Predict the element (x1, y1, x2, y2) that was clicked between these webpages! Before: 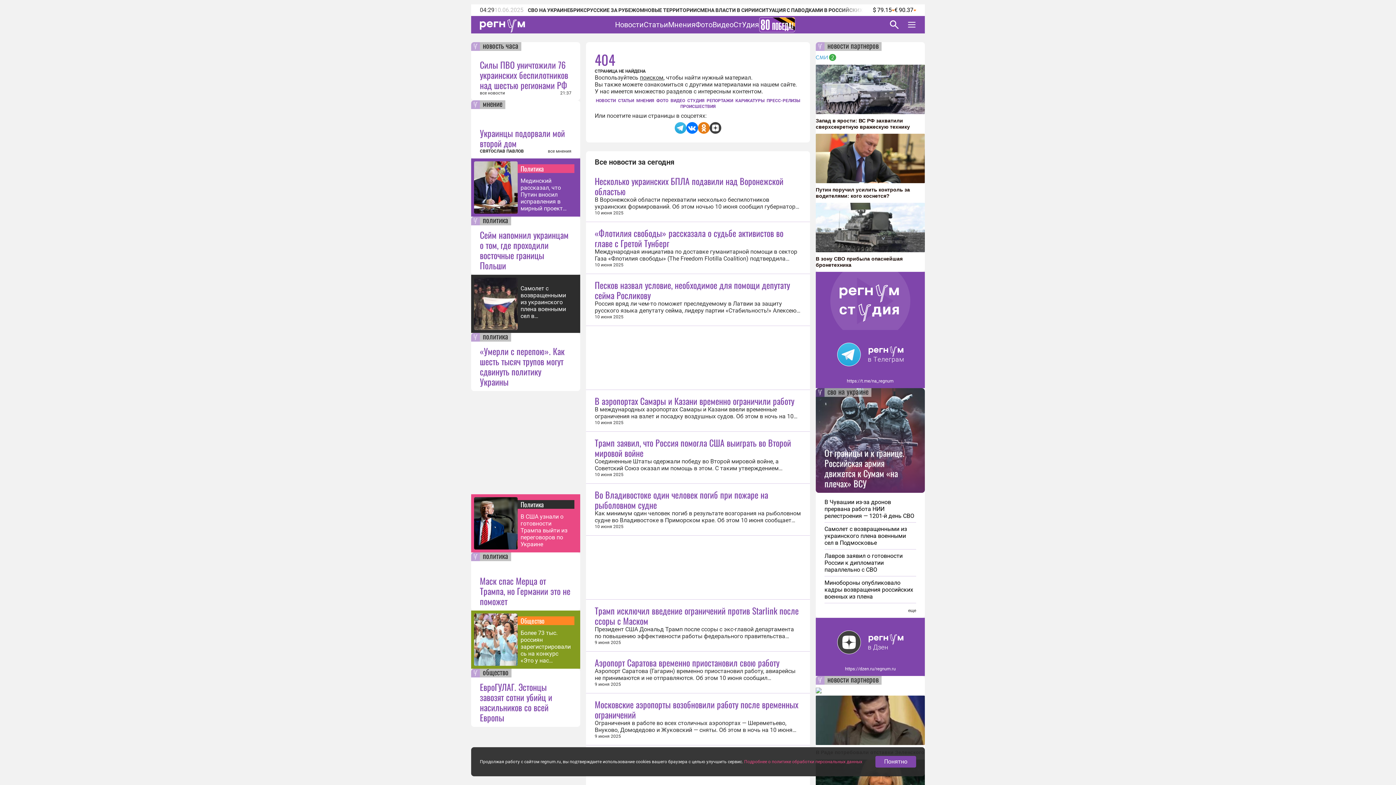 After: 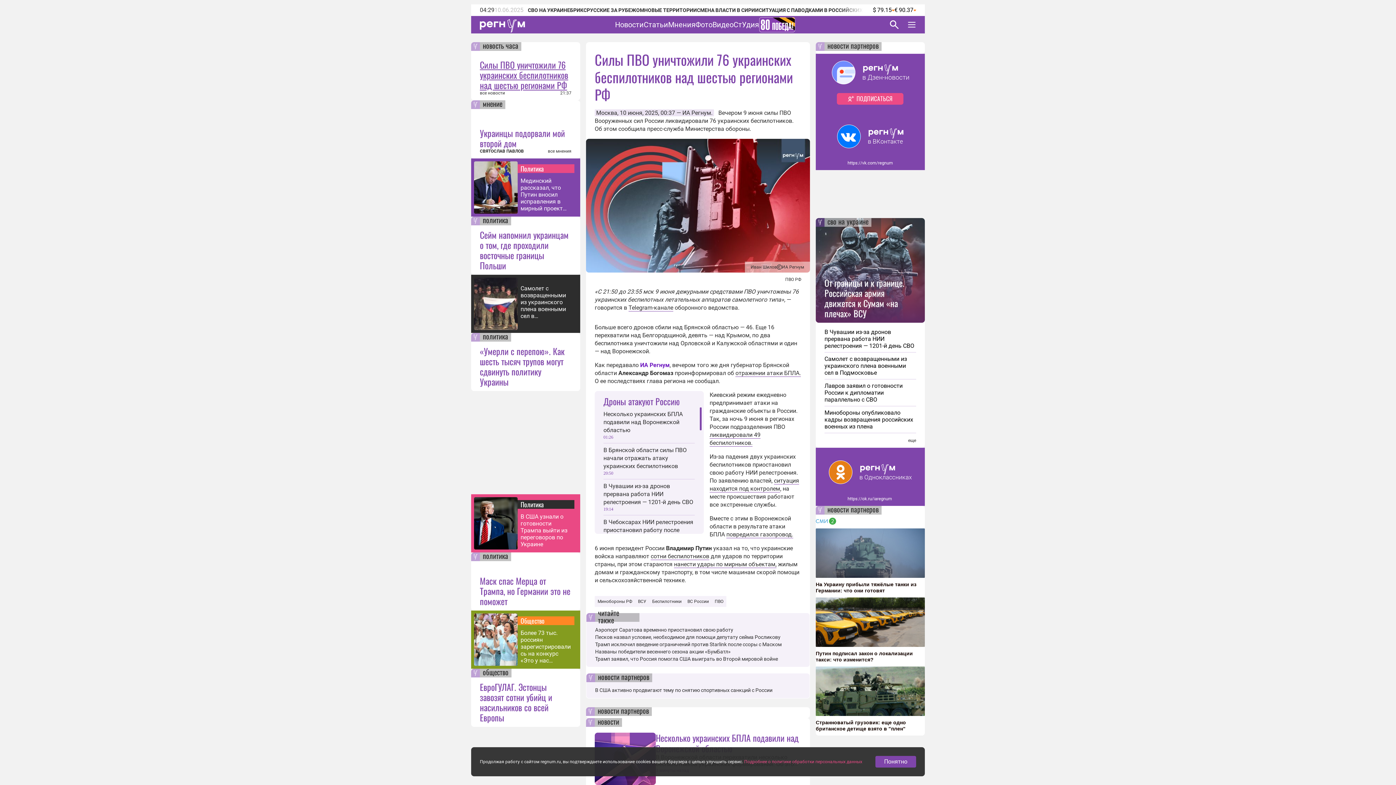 Action: bbox: (480, 59, 571, 90) label: Силы ПВО уничтожили 76 украинских беспилотников над шестью регионами РФ